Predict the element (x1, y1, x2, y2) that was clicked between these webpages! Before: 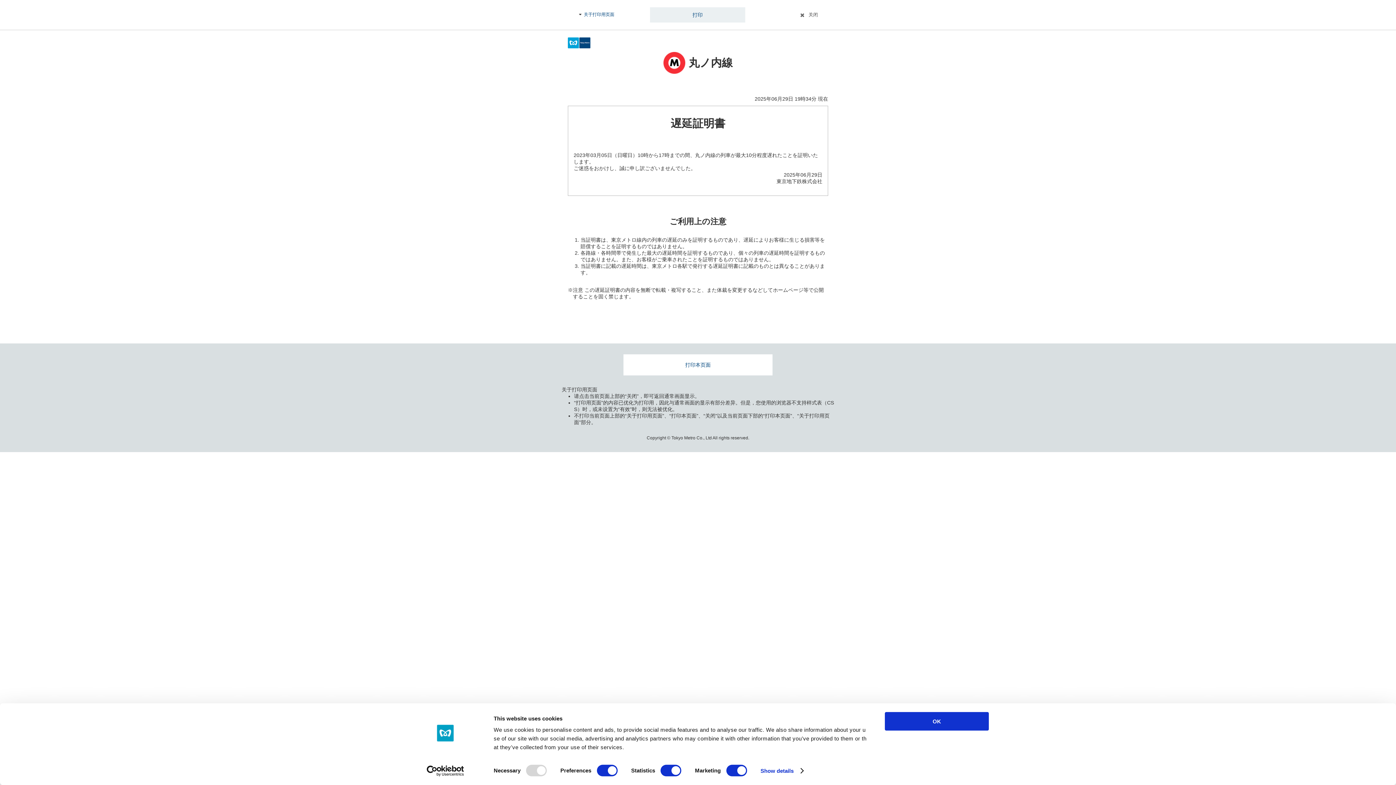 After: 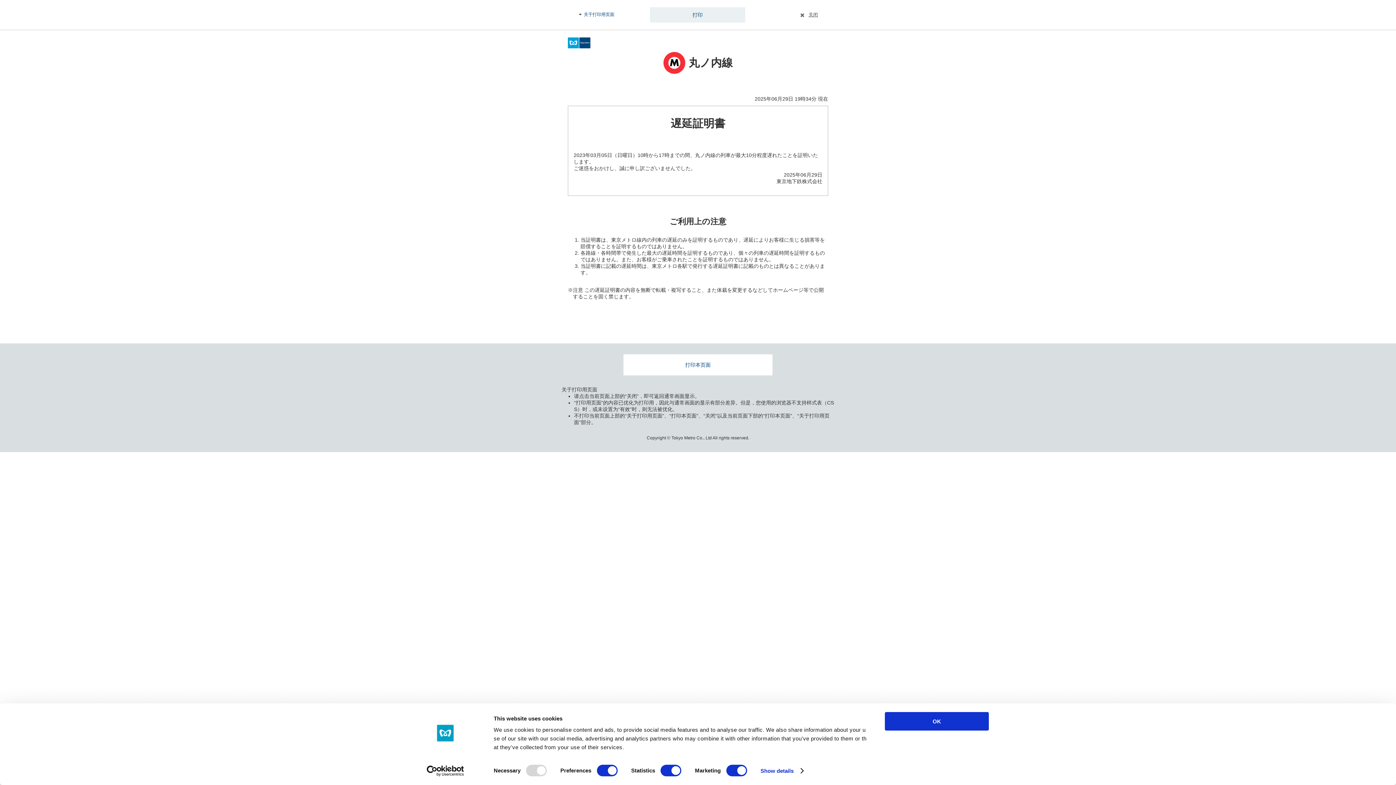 Action: label: 关闭 bbox: (800, 12, 818, 17)